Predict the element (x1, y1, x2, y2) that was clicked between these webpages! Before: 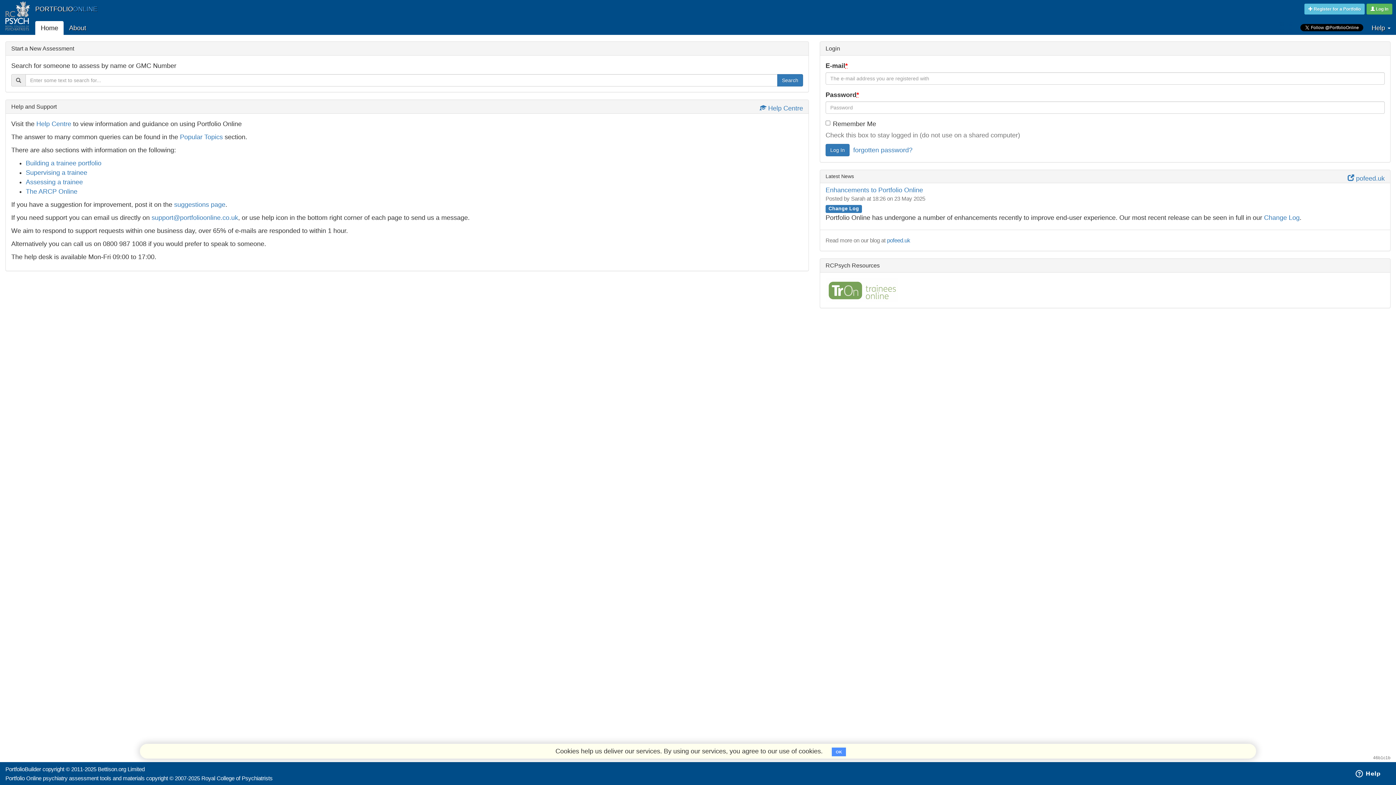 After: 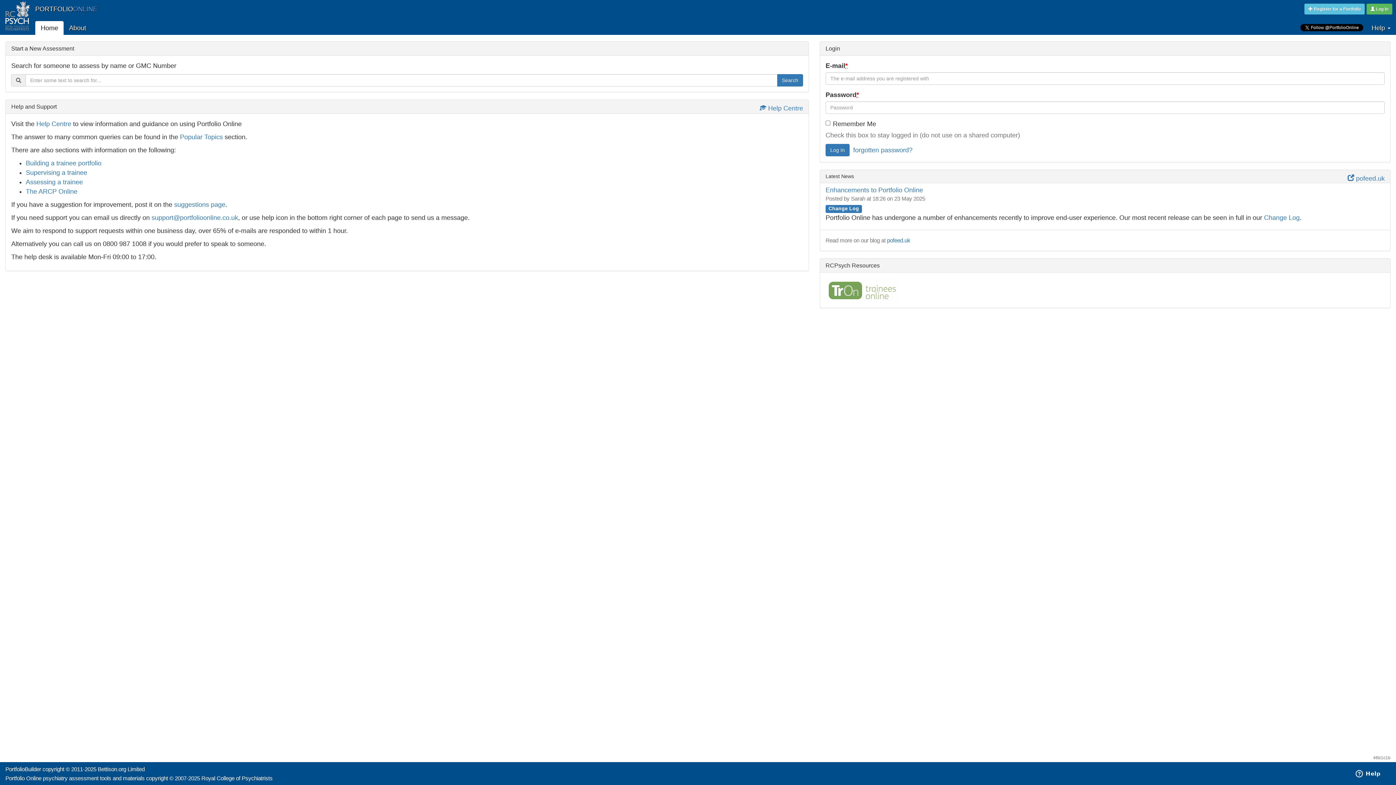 Action: bbox: (832, 748, 846, 756) label: OK